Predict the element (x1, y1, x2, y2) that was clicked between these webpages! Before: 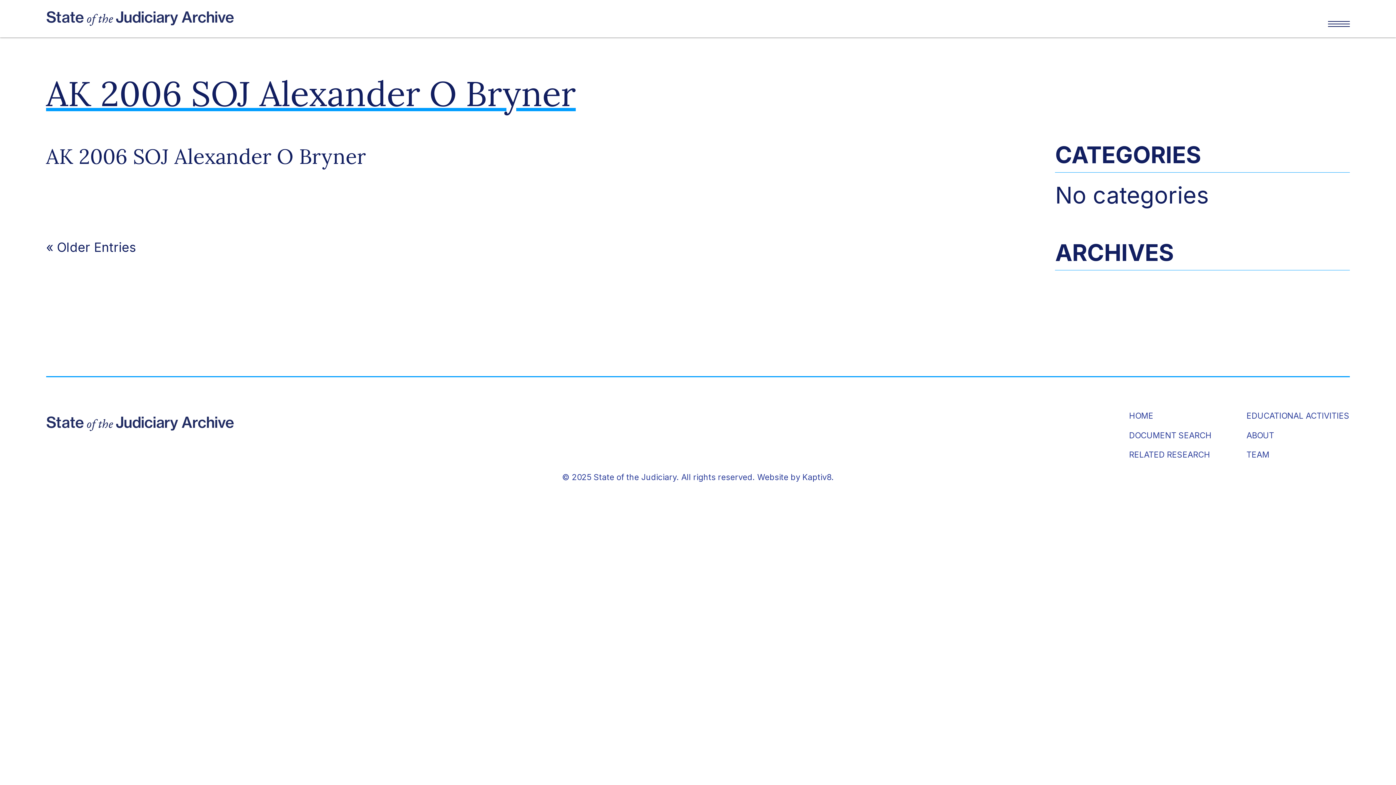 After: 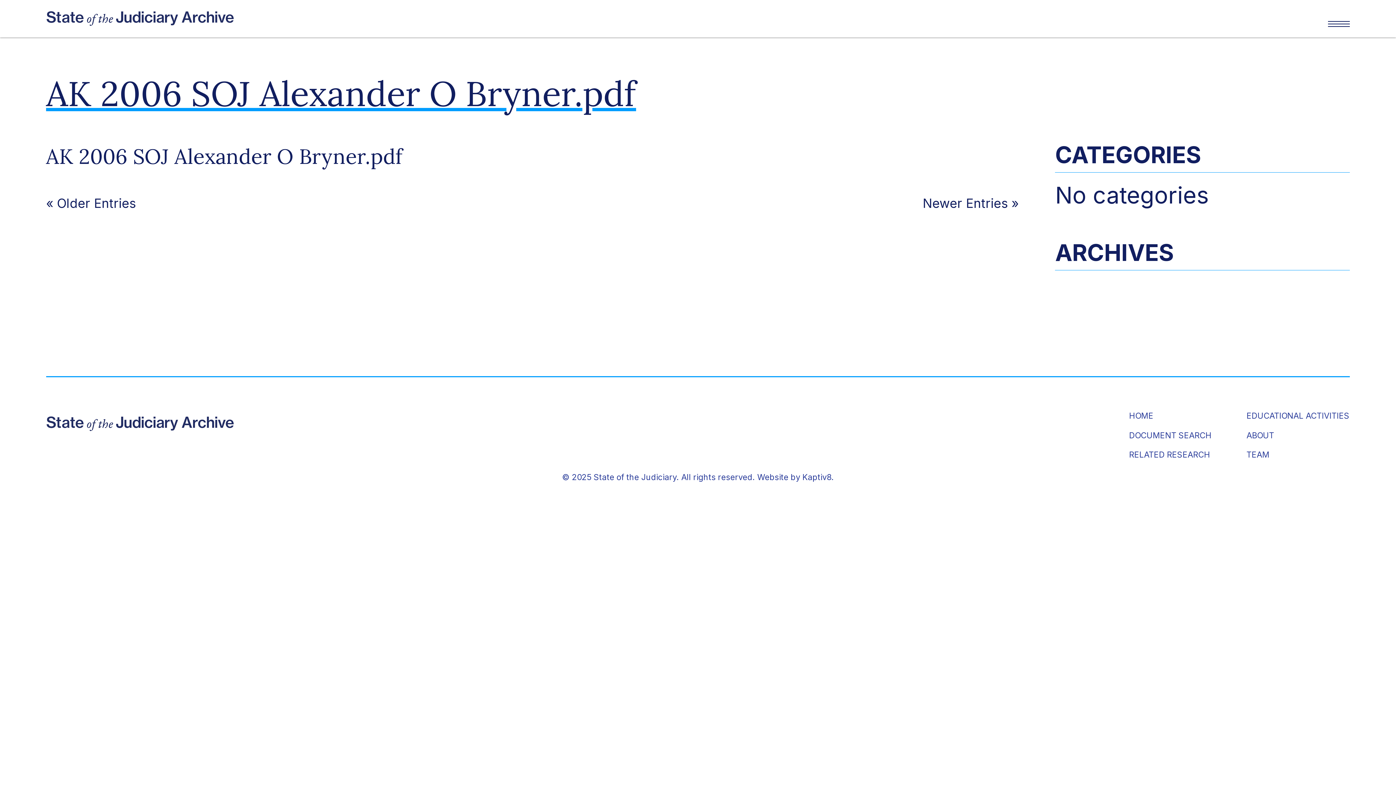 Action: bbox: (56, 239, 135, 254) label: Older Entries